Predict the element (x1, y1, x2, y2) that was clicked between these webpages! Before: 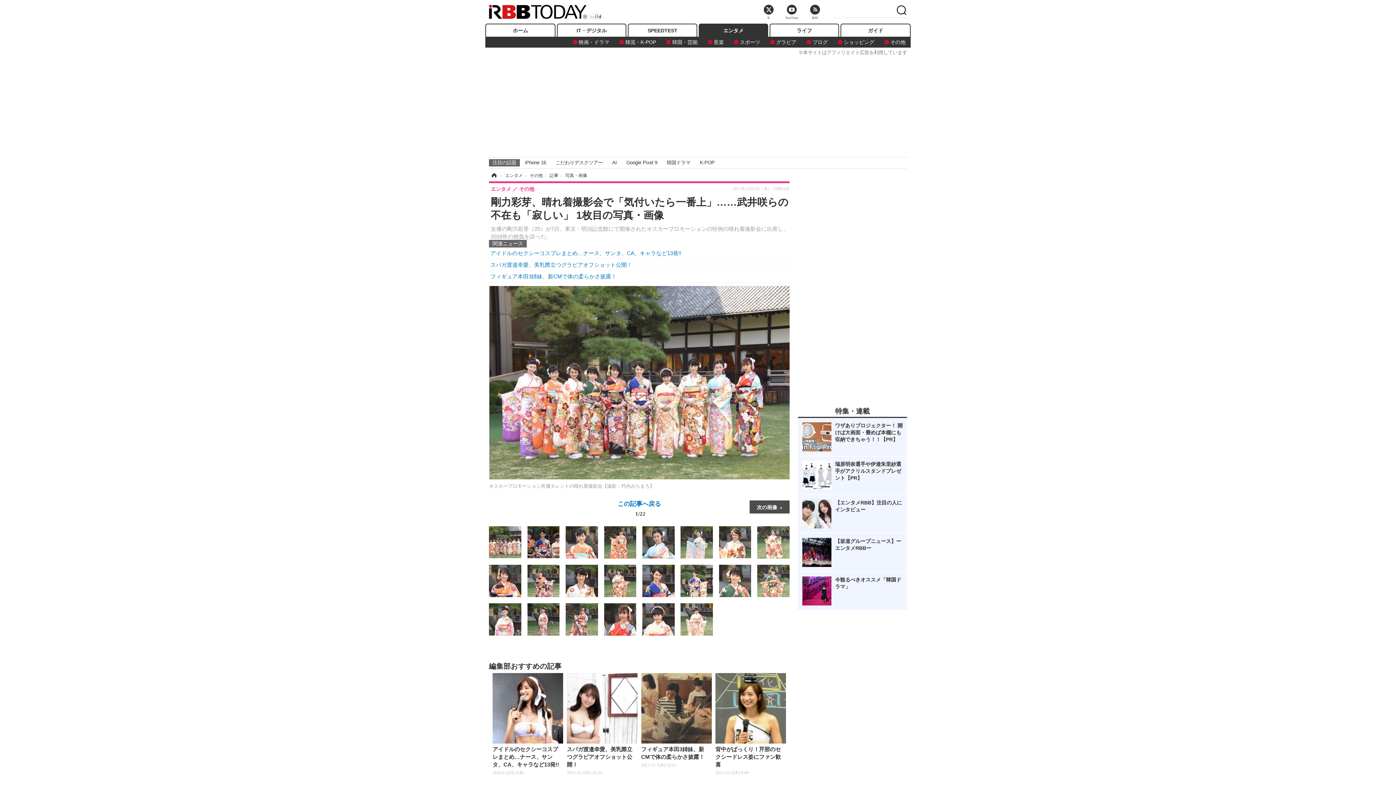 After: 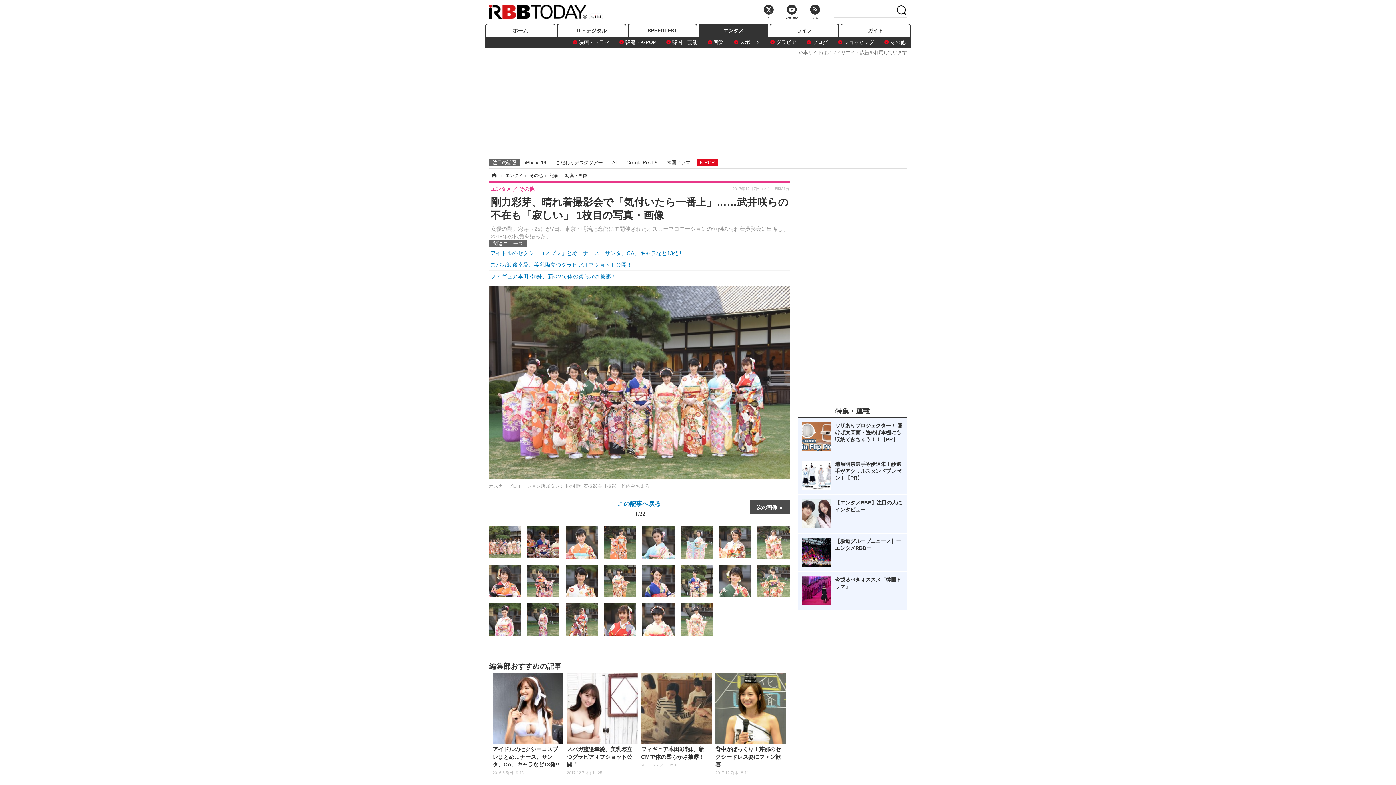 Action: bbox: (697, 159, 717, 166) label: K-POP